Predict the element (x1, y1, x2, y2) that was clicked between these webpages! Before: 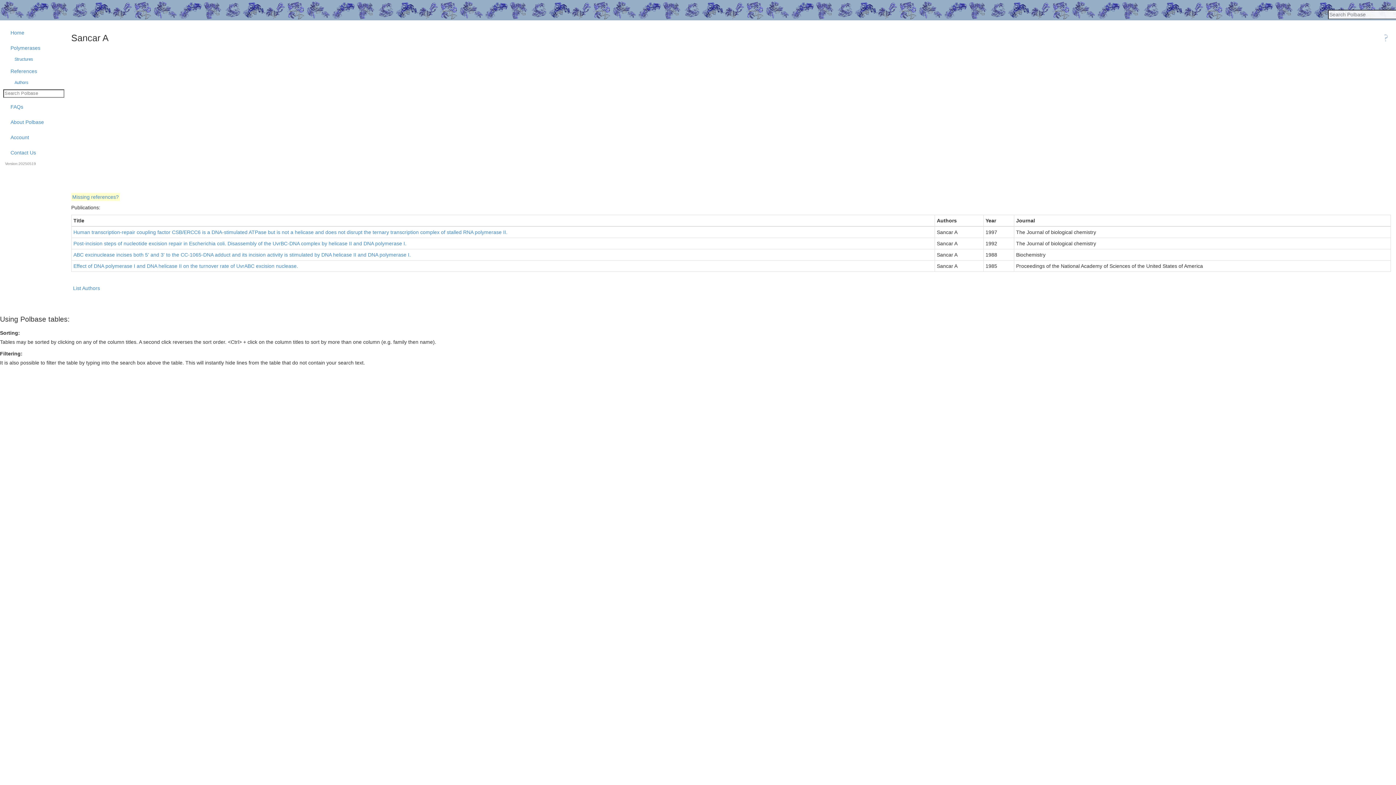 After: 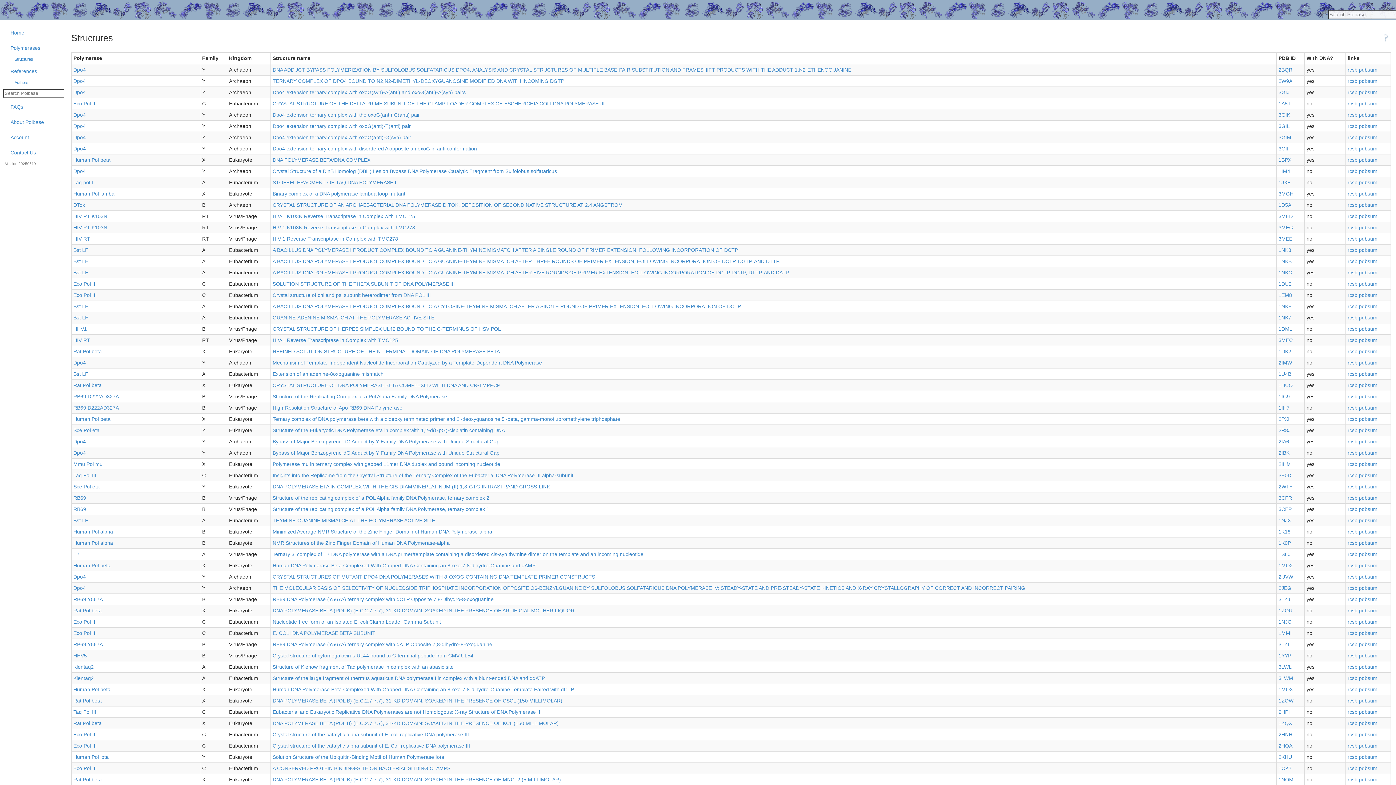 Action: label: Structures bbox: (13, 55, 66, 63)